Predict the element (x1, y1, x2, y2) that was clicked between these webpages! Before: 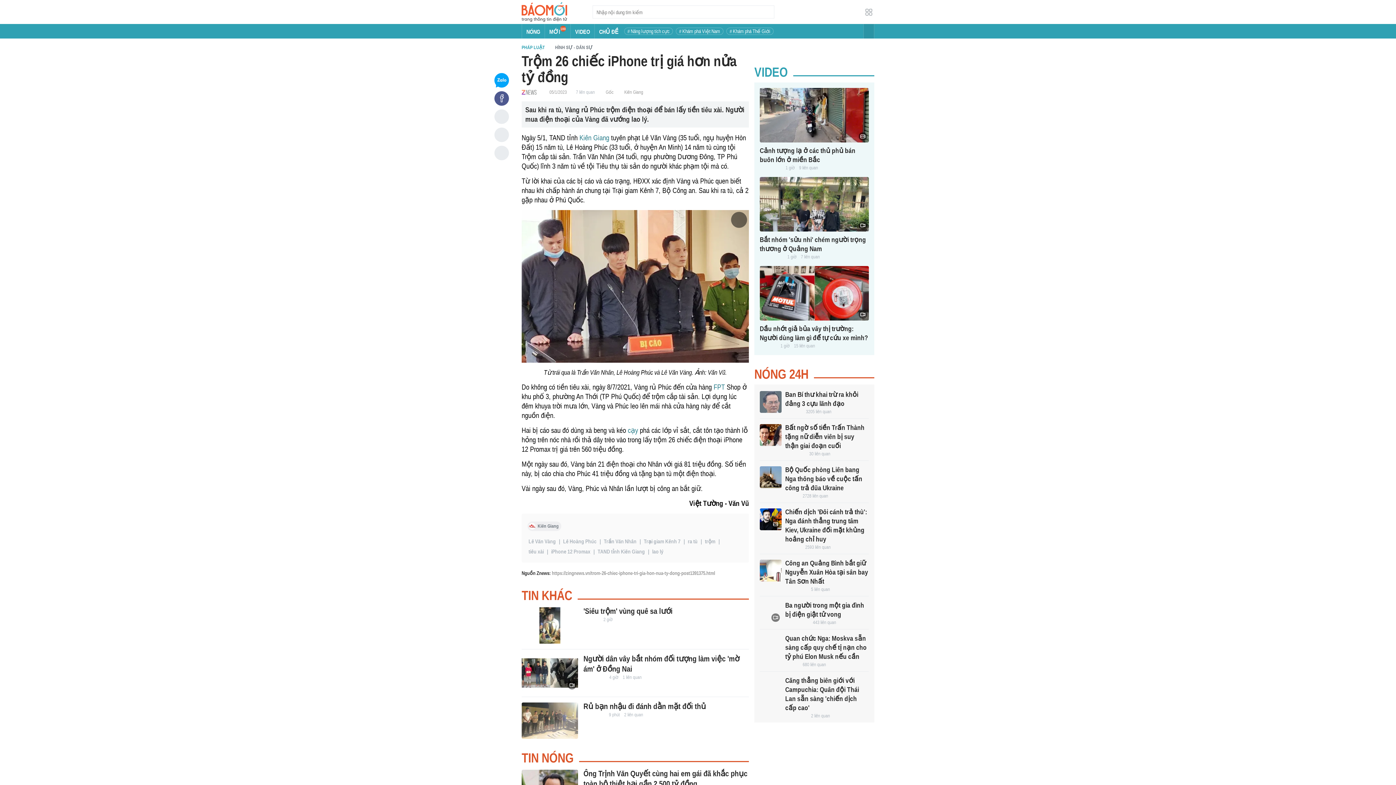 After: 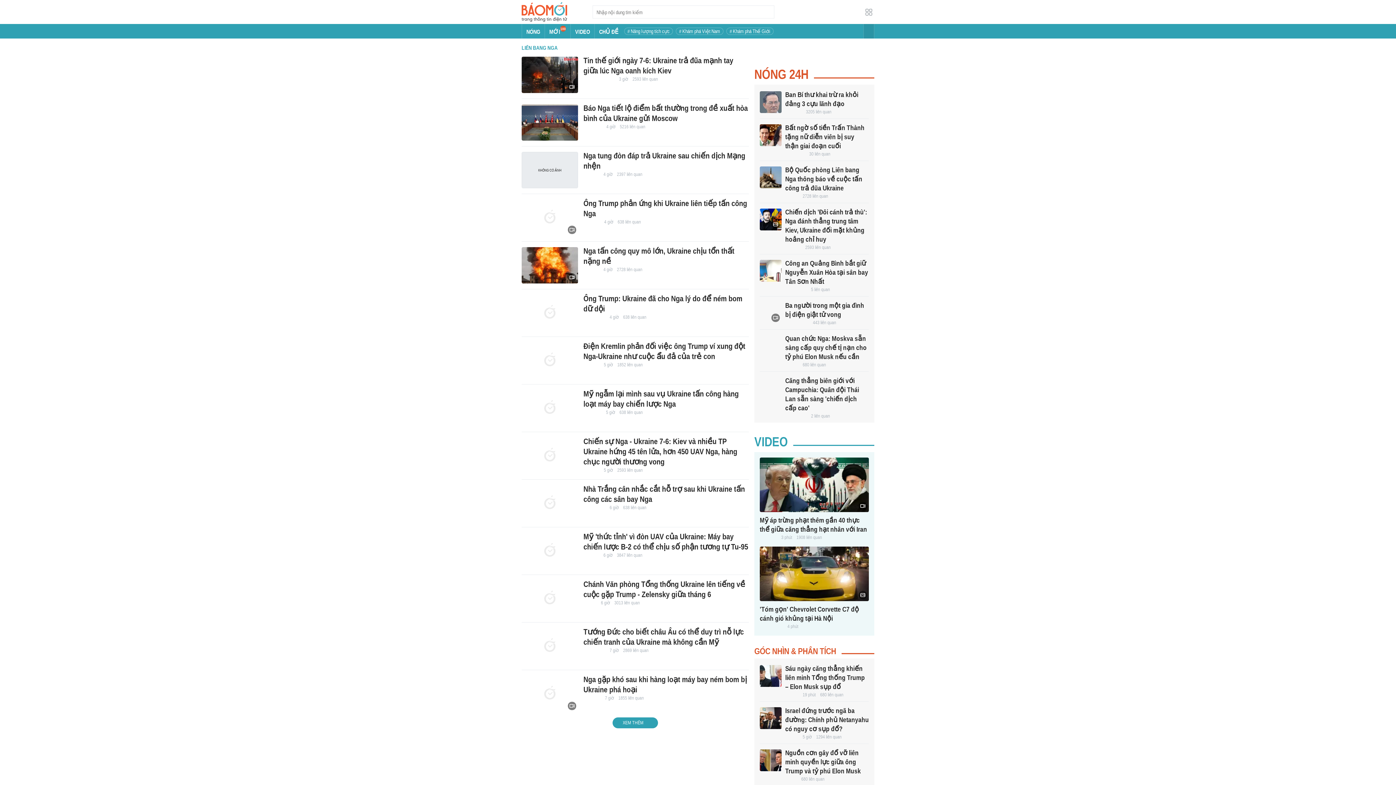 Action: label: 2593 liên quan bbox: (805, 544, 830, 550)